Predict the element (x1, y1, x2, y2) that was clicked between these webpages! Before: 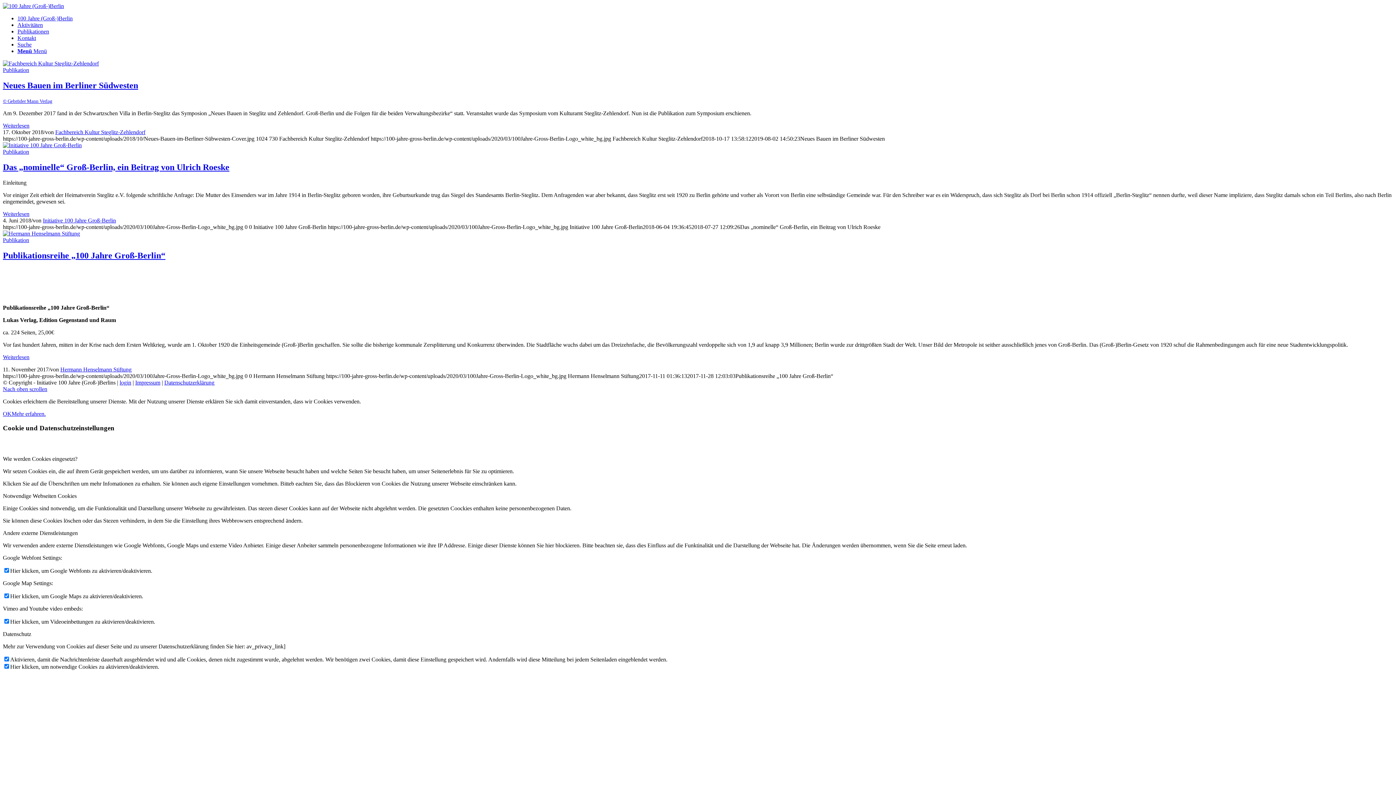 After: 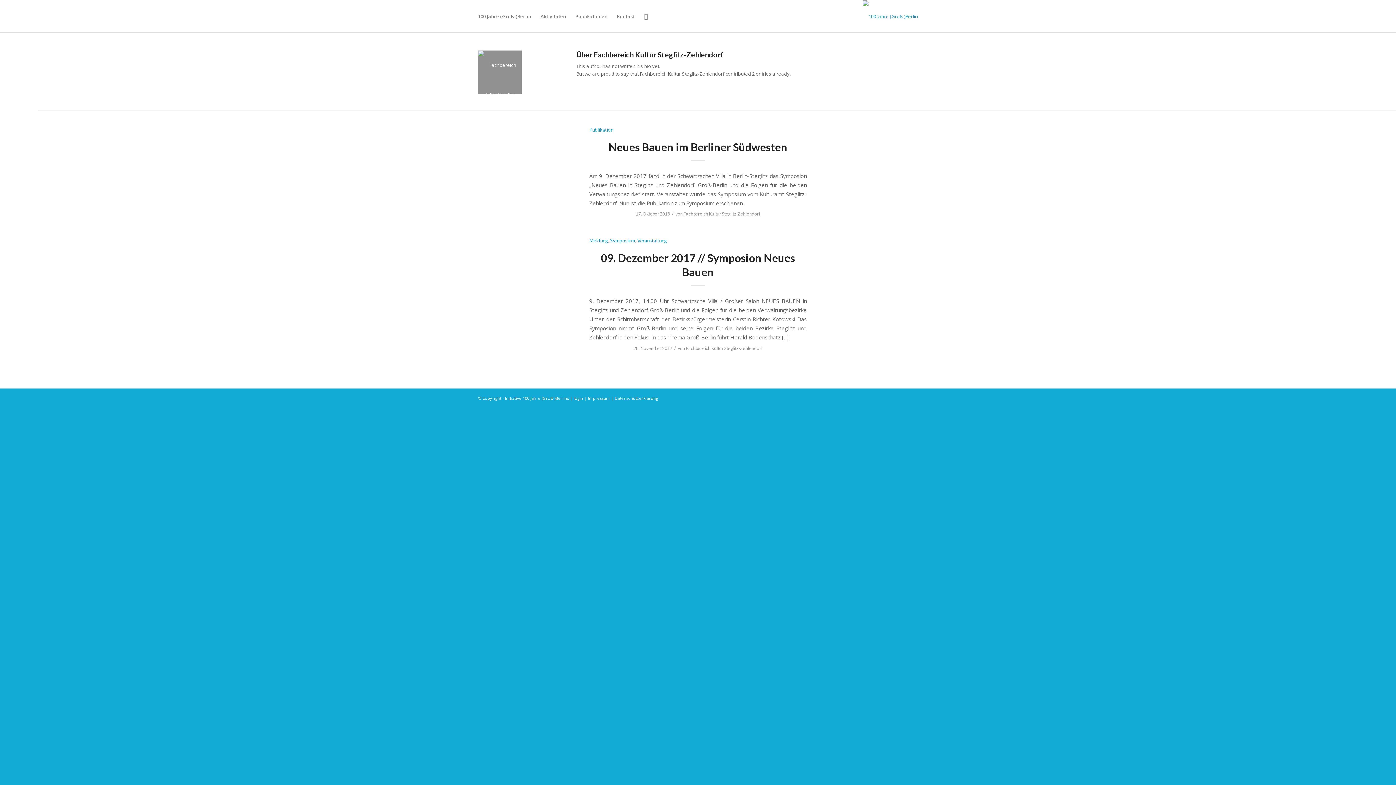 Action: label: Fachbereich Kultur Steglitz-Zehlendorf bbox: (55, 129, 145, 135)